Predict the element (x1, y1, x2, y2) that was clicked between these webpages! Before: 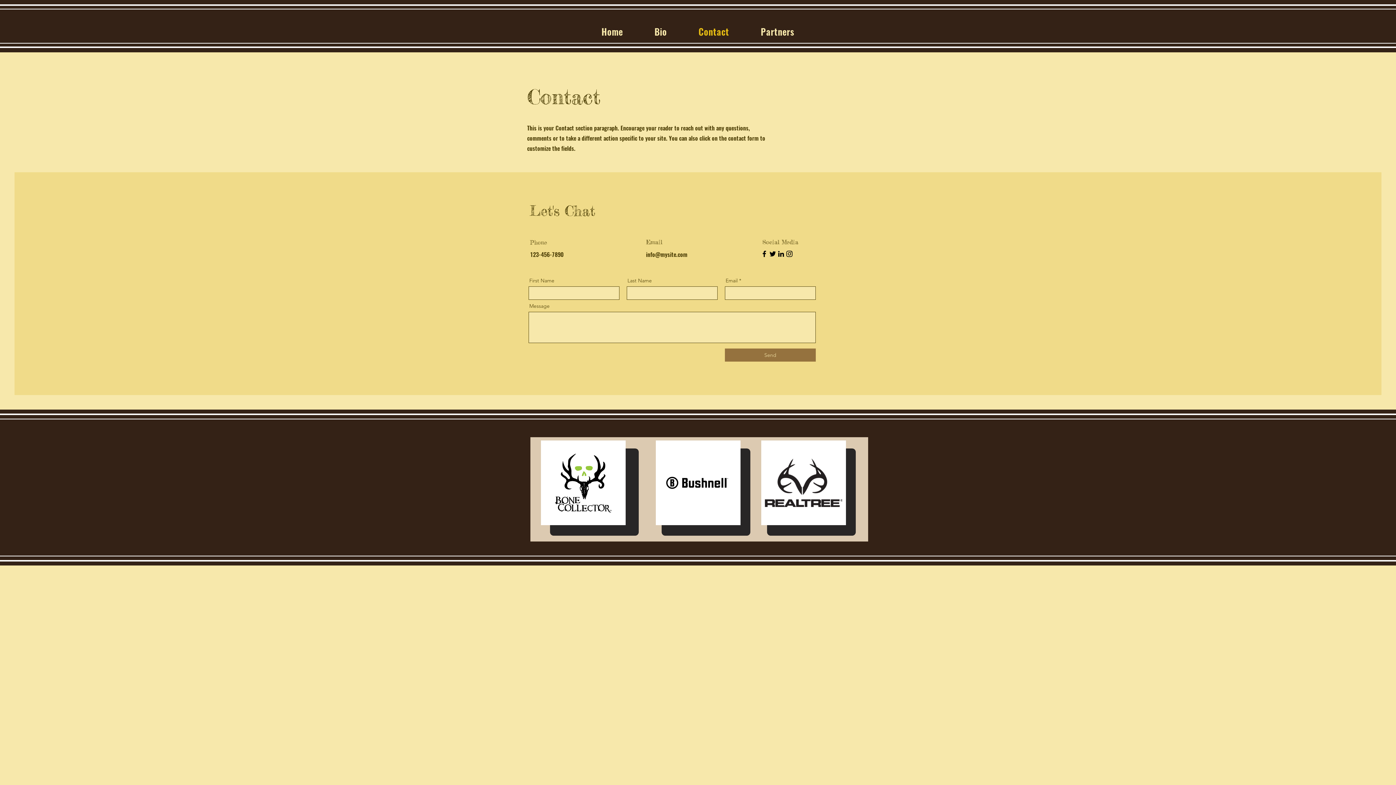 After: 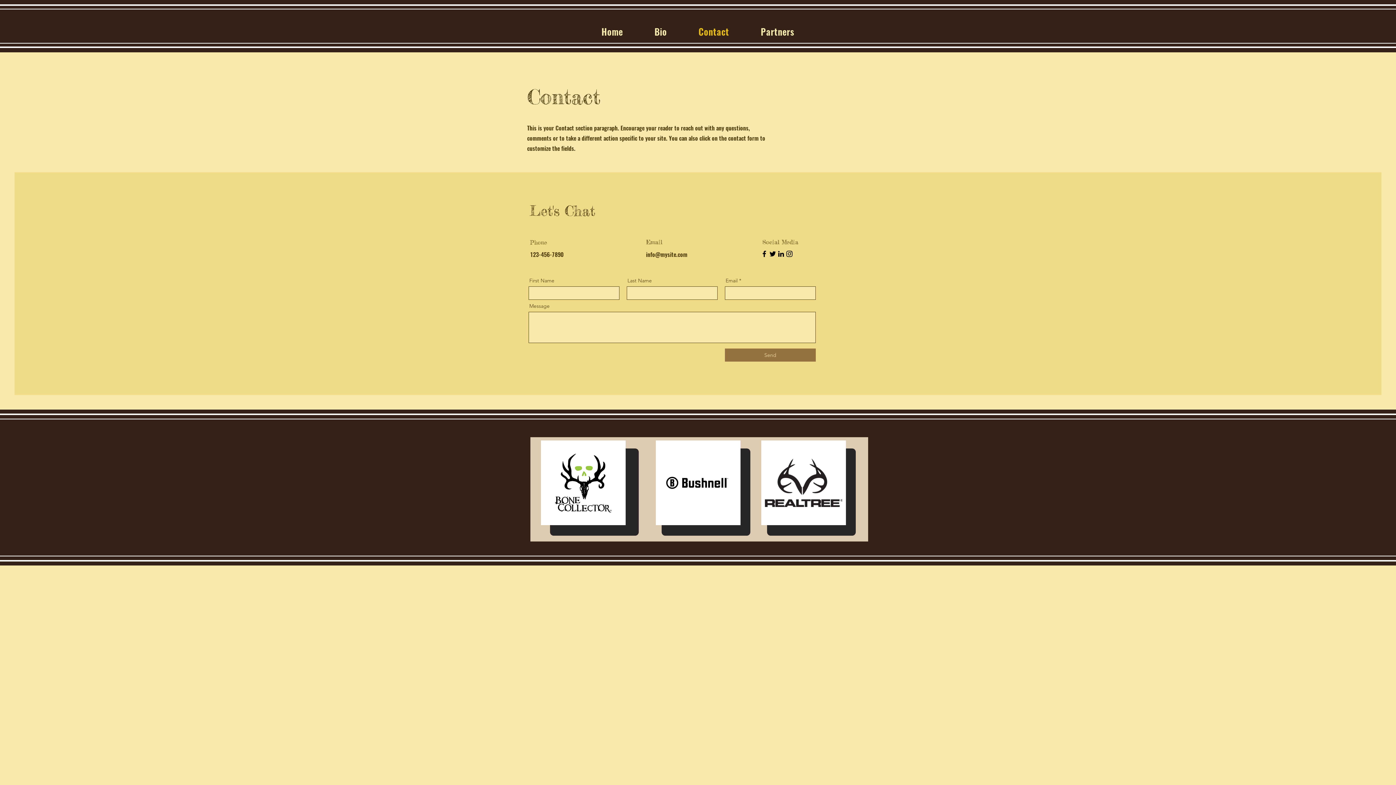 Action: label: Facebook bbox: (760, 249, 768, 258)